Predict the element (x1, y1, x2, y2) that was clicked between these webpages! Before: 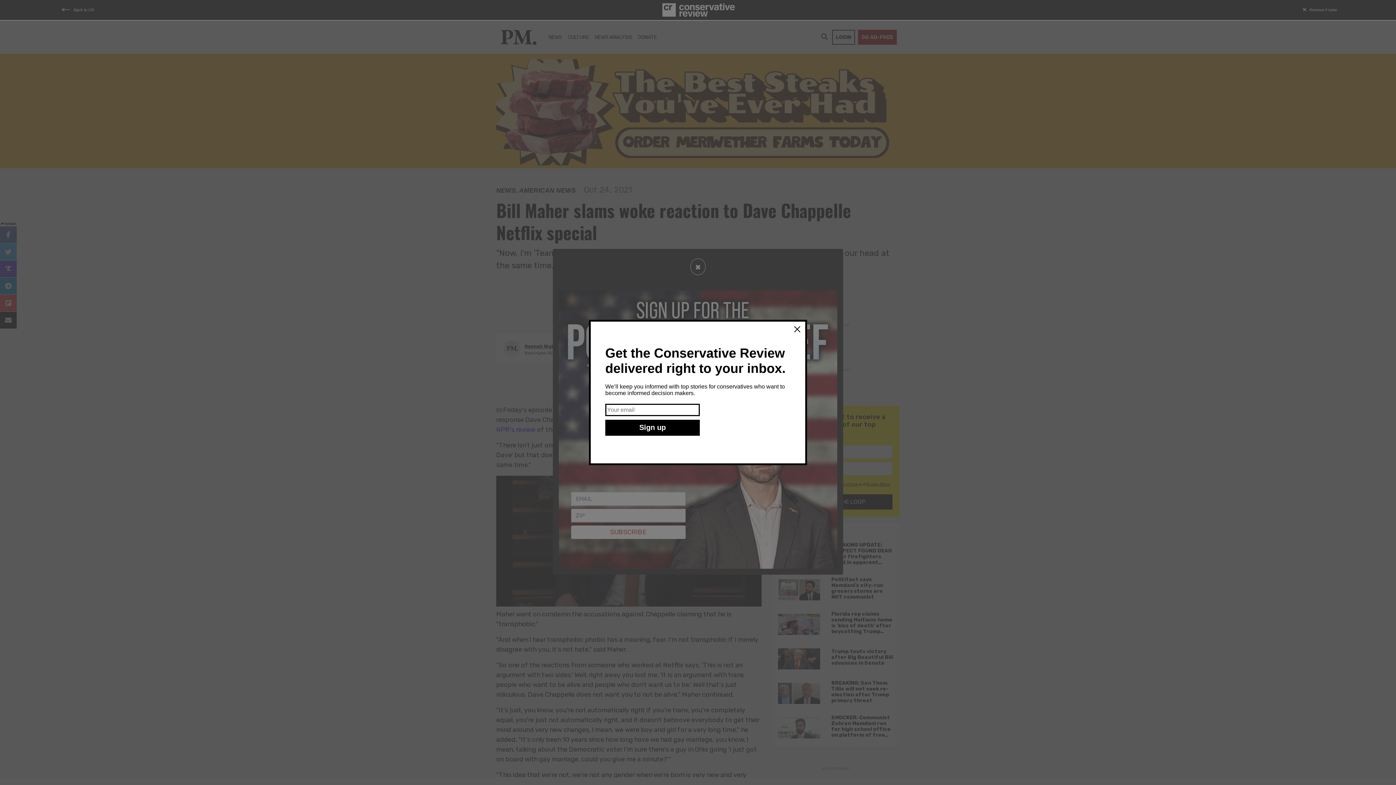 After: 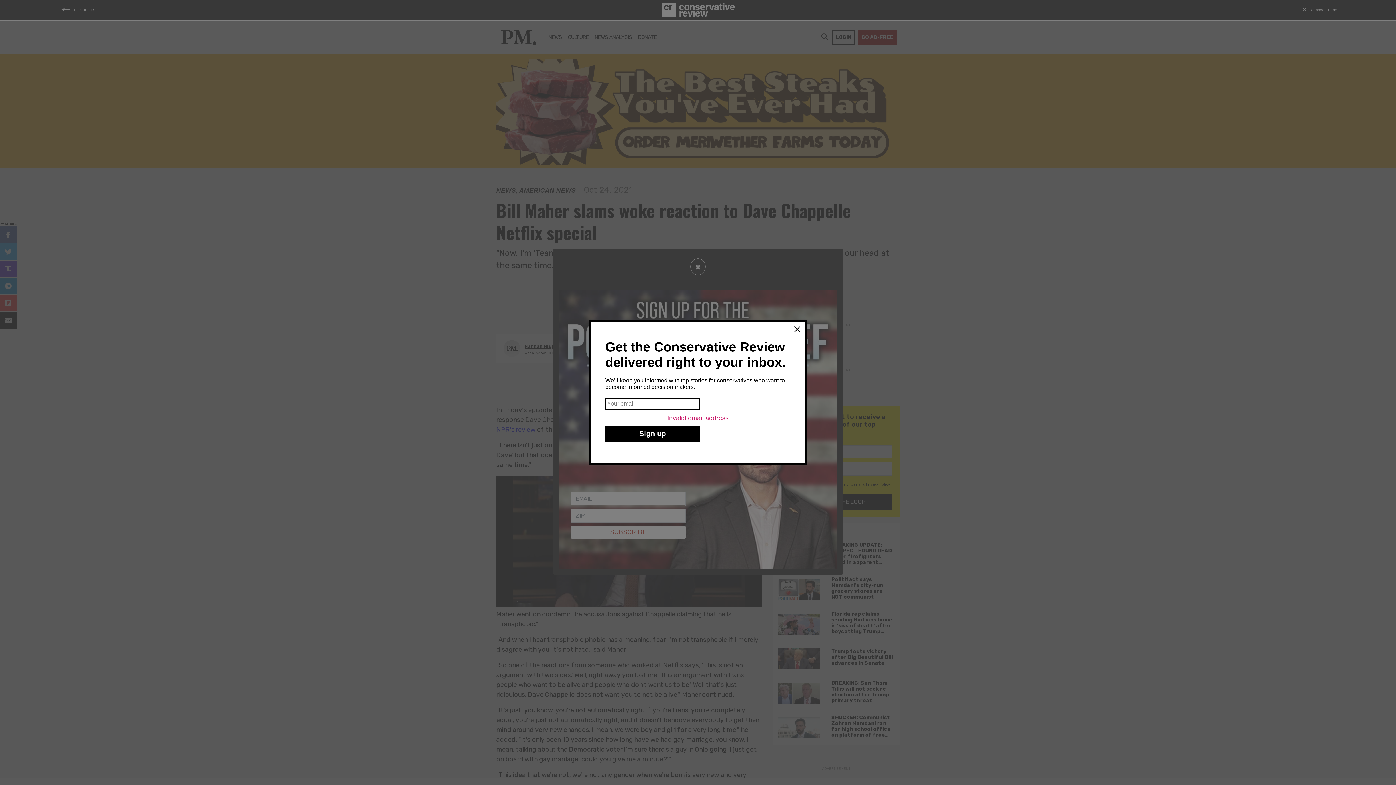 Action: label: Sign up bbox: (605, 419, 700, 435)